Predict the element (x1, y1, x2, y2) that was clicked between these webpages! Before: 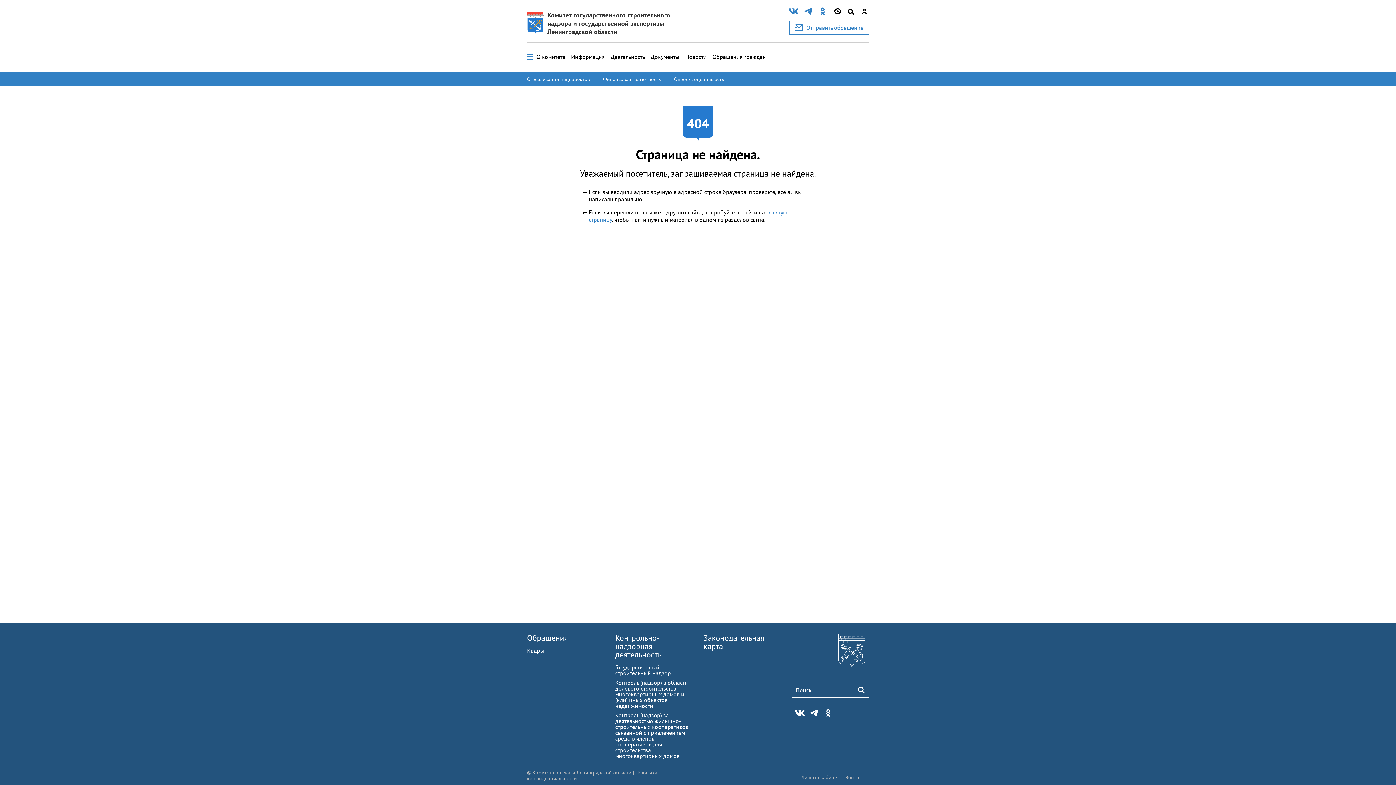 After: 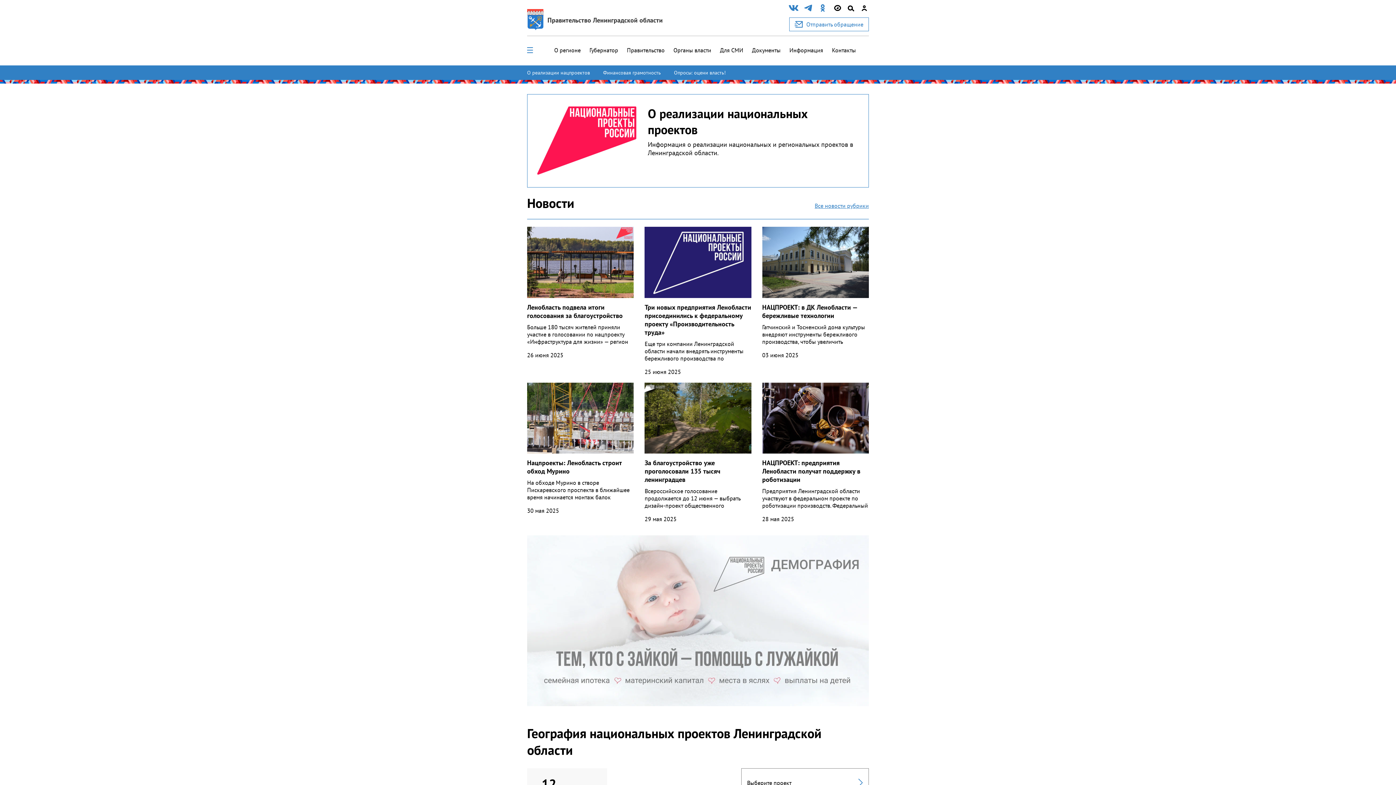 Action: label: О реализации нацпроектов bbox: (527, 75, 597, 82)